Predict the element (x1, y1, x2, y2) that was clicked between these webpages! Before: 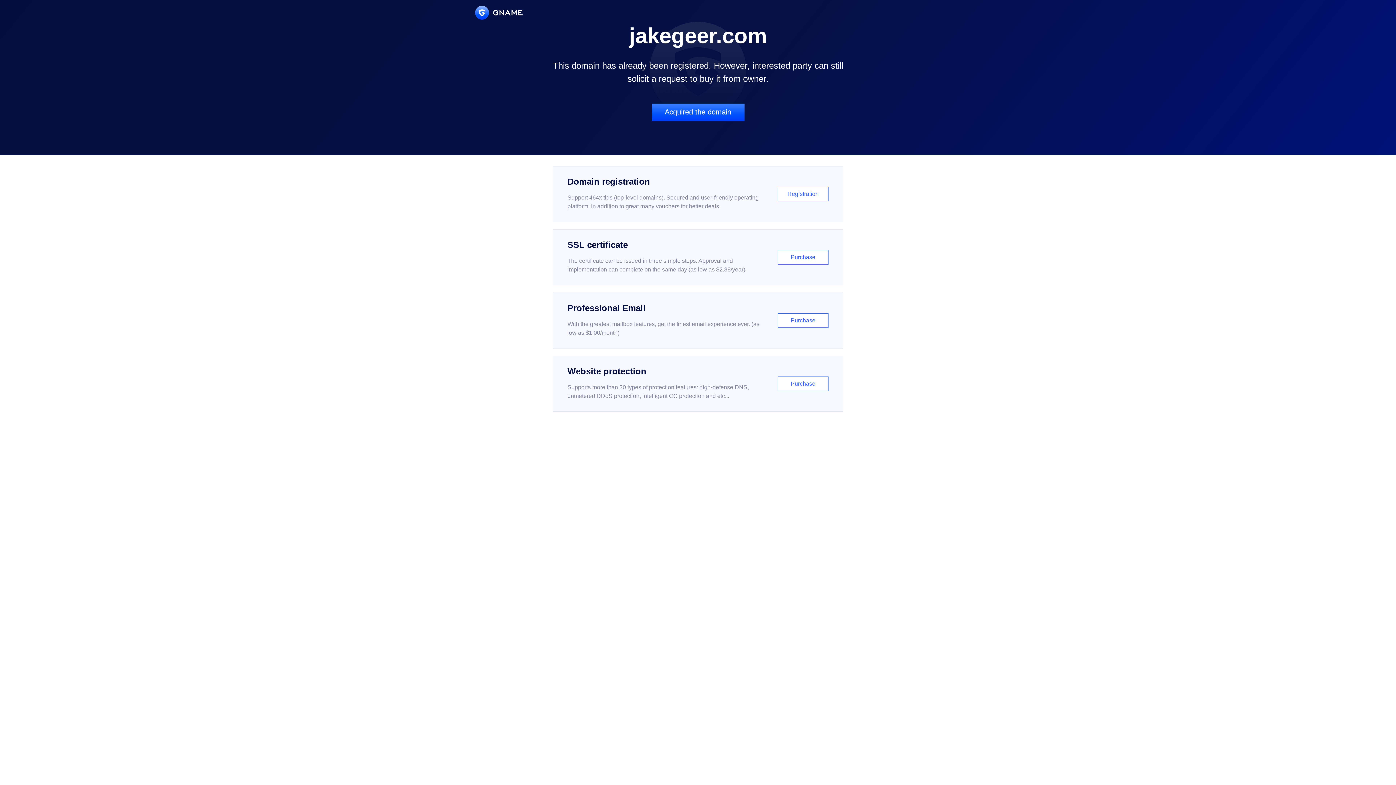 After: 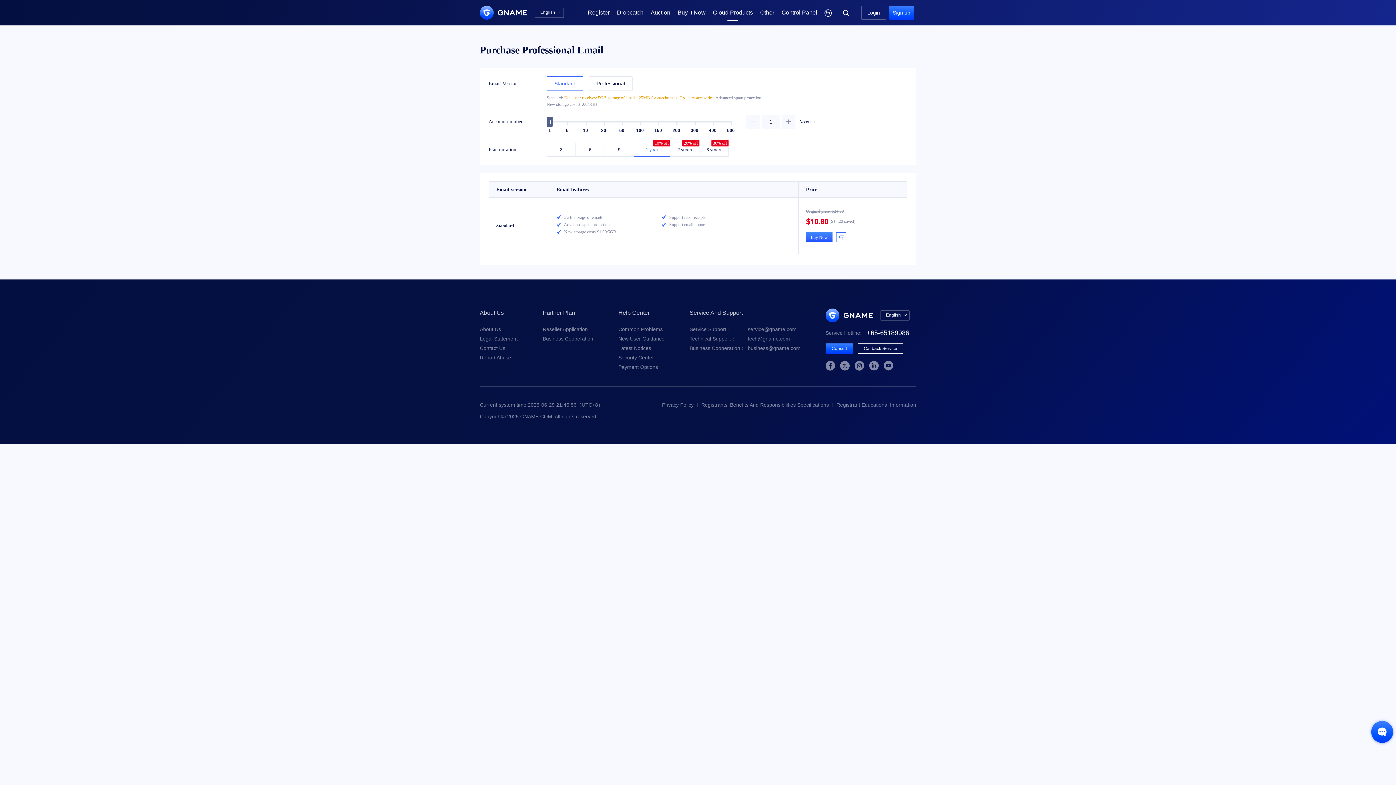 Action: bbox: (552, 292, 843, 348) label: Professional Email

With the greatest mailbox features, get the finest email experience ever. (as low as $1.00/month)

Purchase